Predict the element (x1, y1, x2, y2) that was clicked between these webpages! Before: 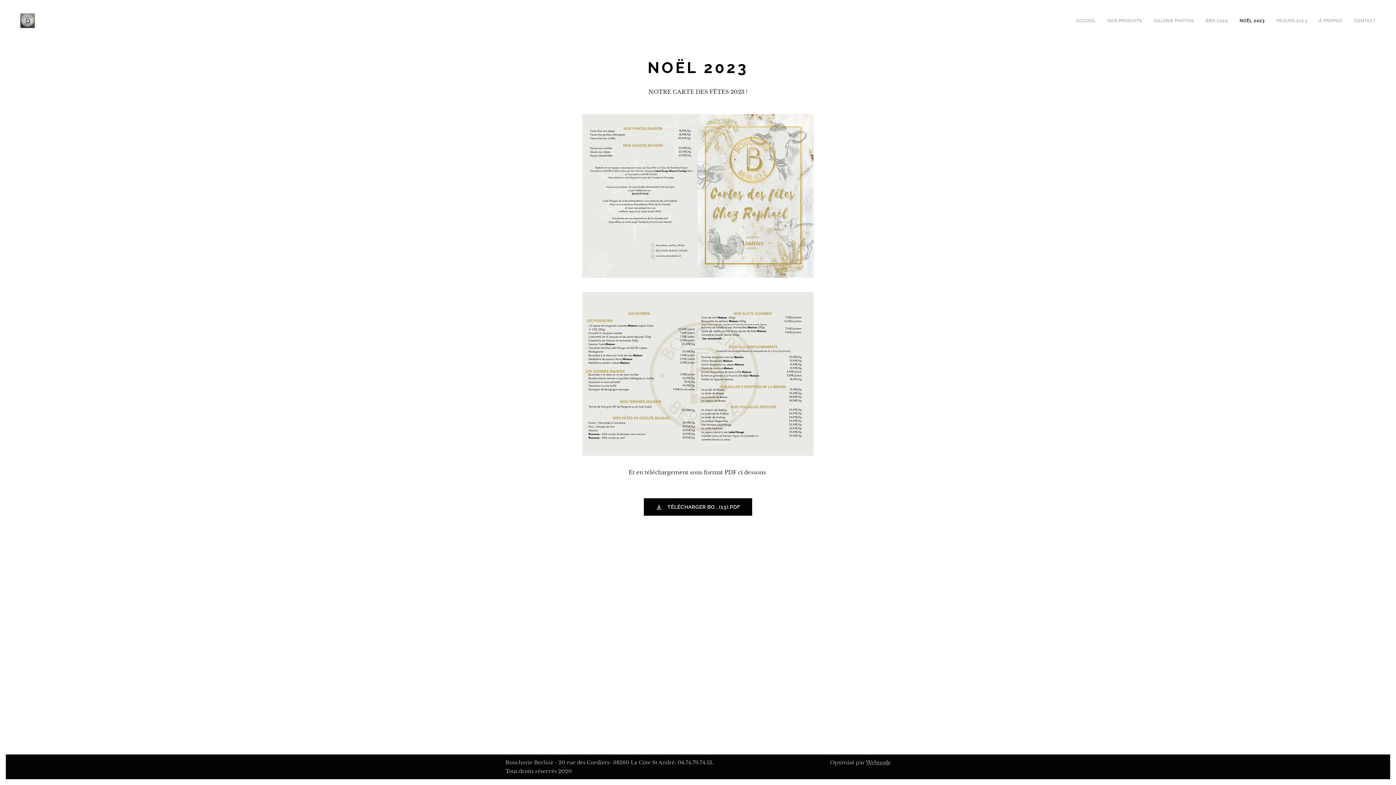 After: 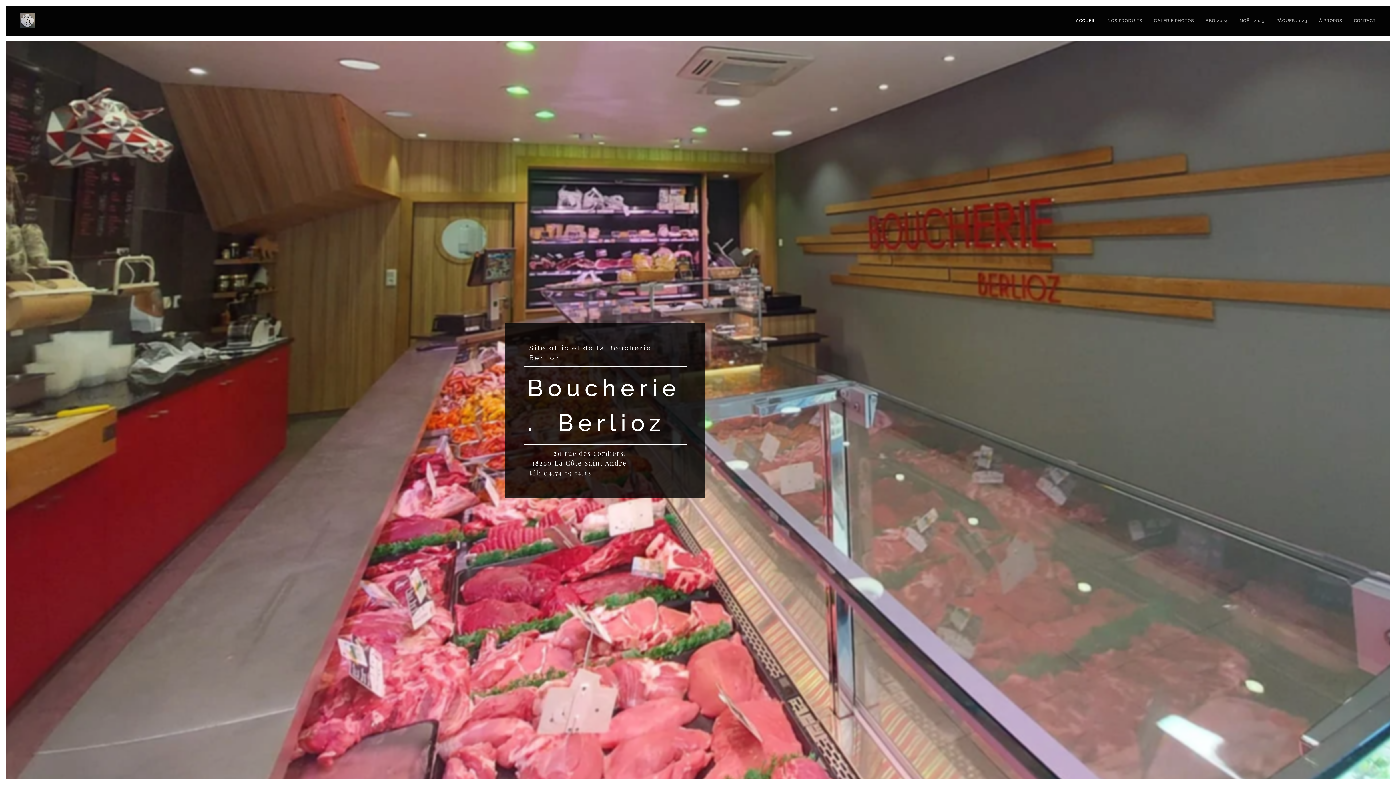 Action: bbox: (20, 12, 39, 29) label: 	